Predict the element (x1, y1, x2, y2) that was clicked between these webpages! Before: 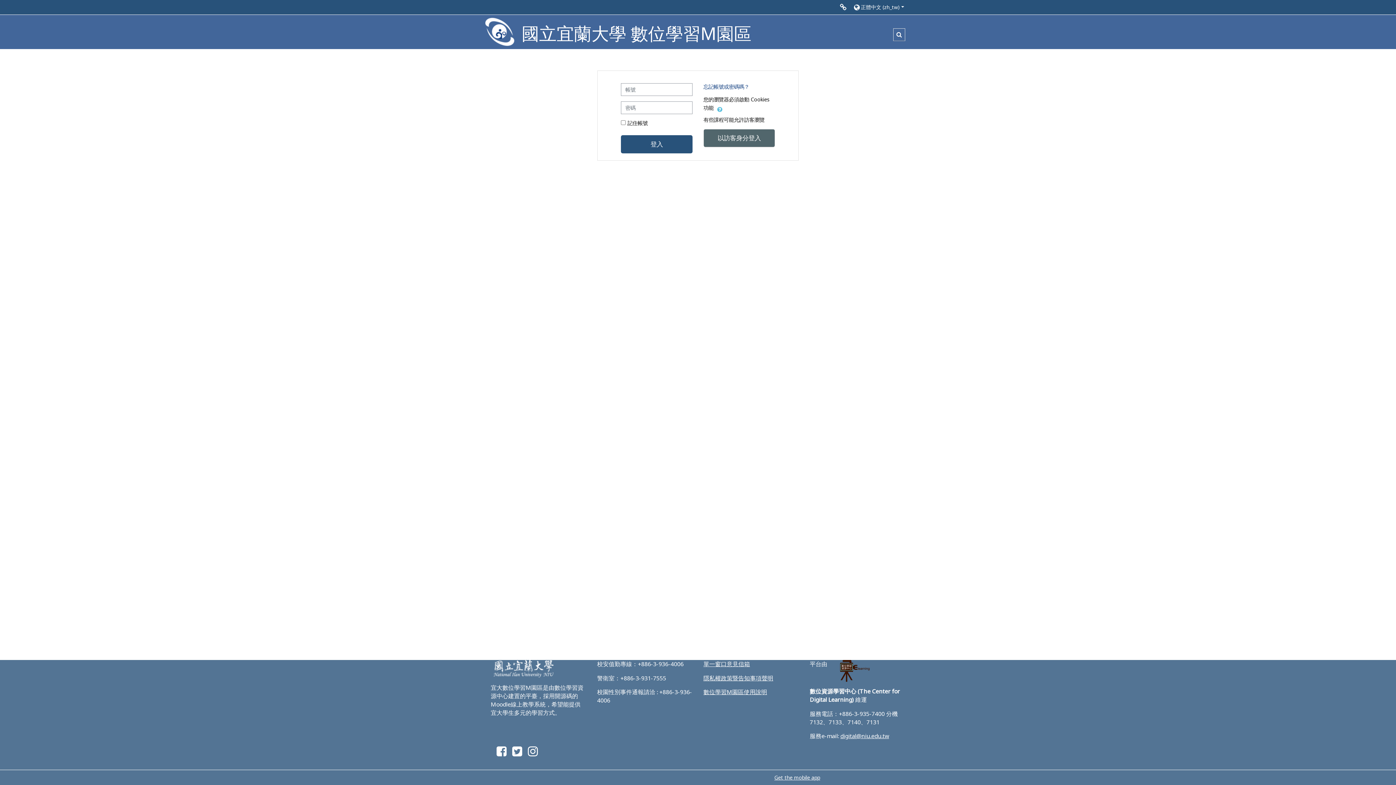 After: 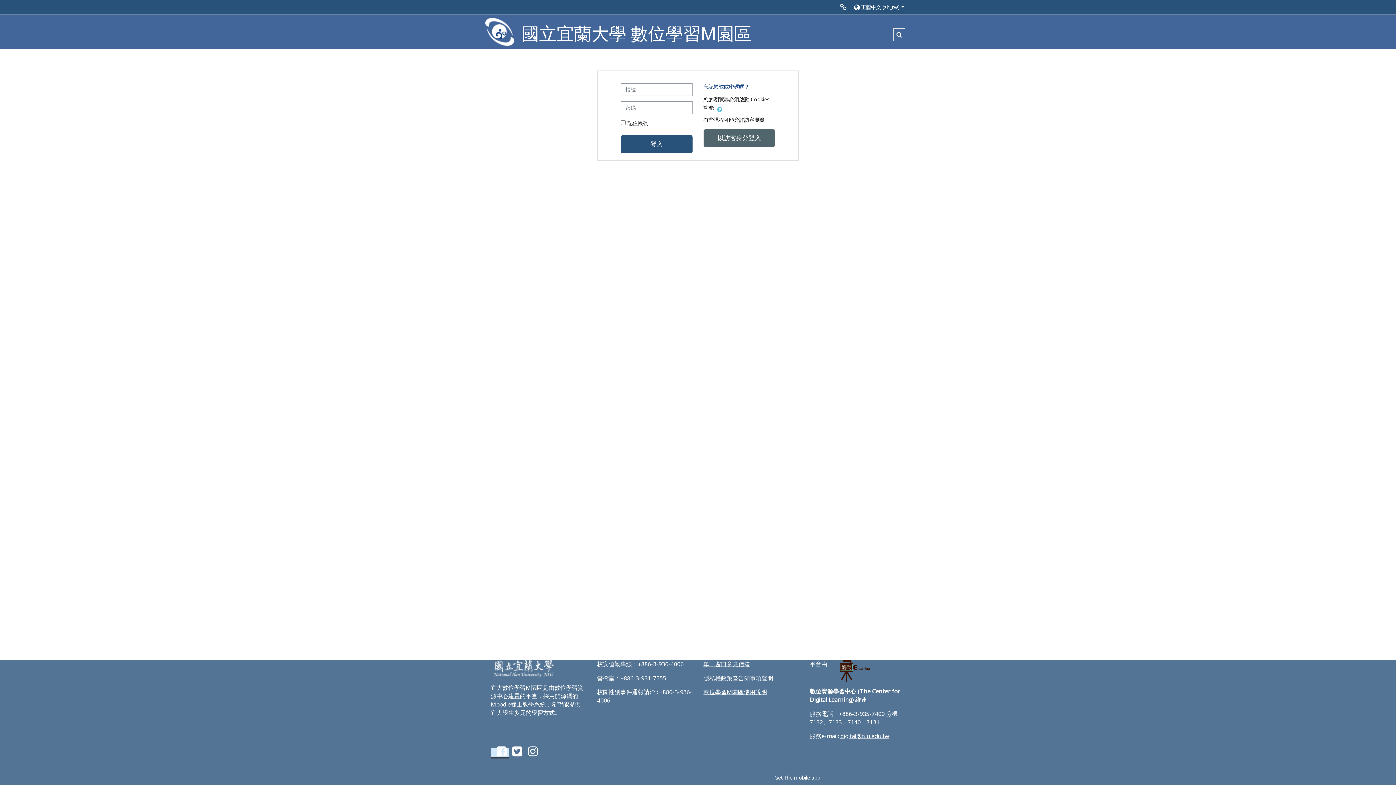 Action: bbox: (490, 749, 509, 757)